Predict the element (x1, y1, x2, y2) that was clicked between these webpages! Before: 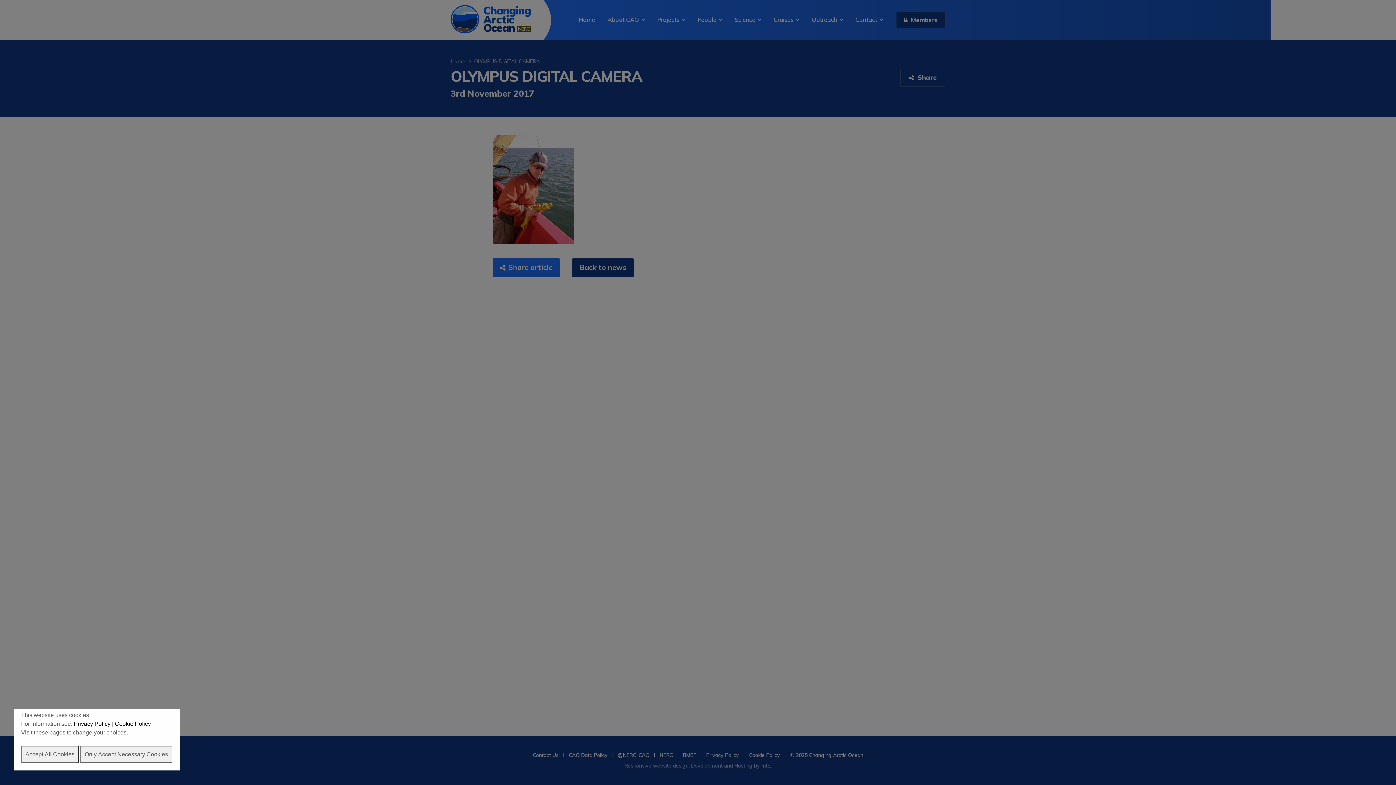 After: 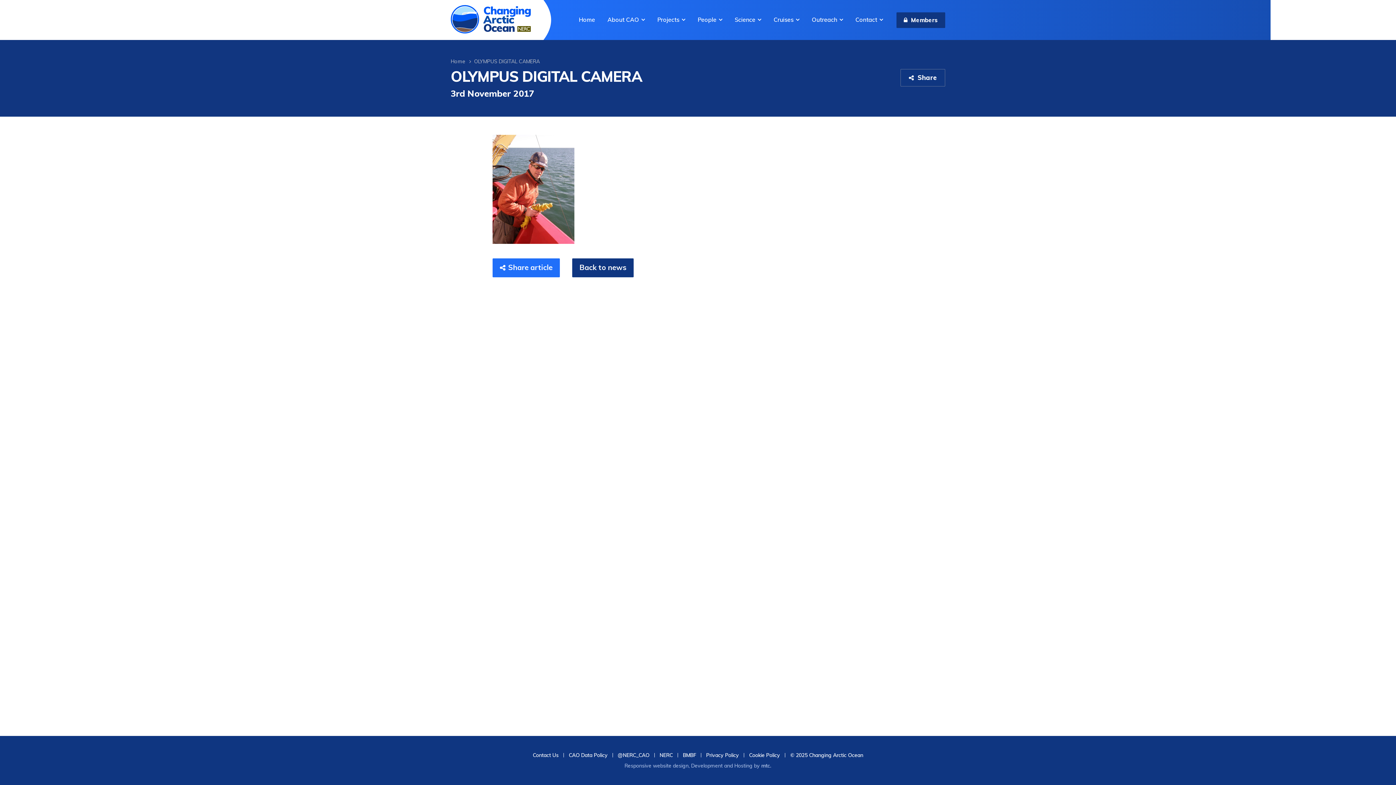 Action: bbox: (80, 746, 172, 763) label: Only Accept Necessary Cookies